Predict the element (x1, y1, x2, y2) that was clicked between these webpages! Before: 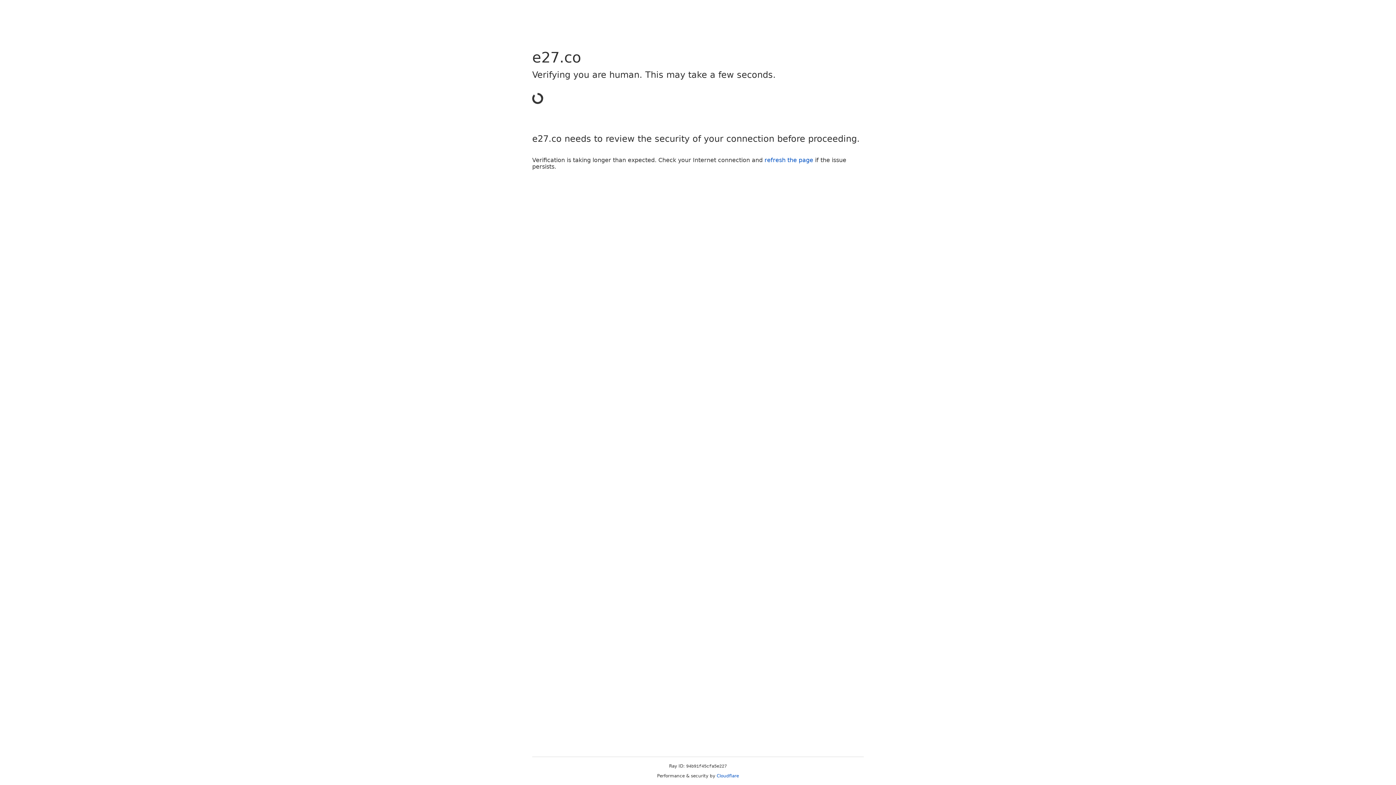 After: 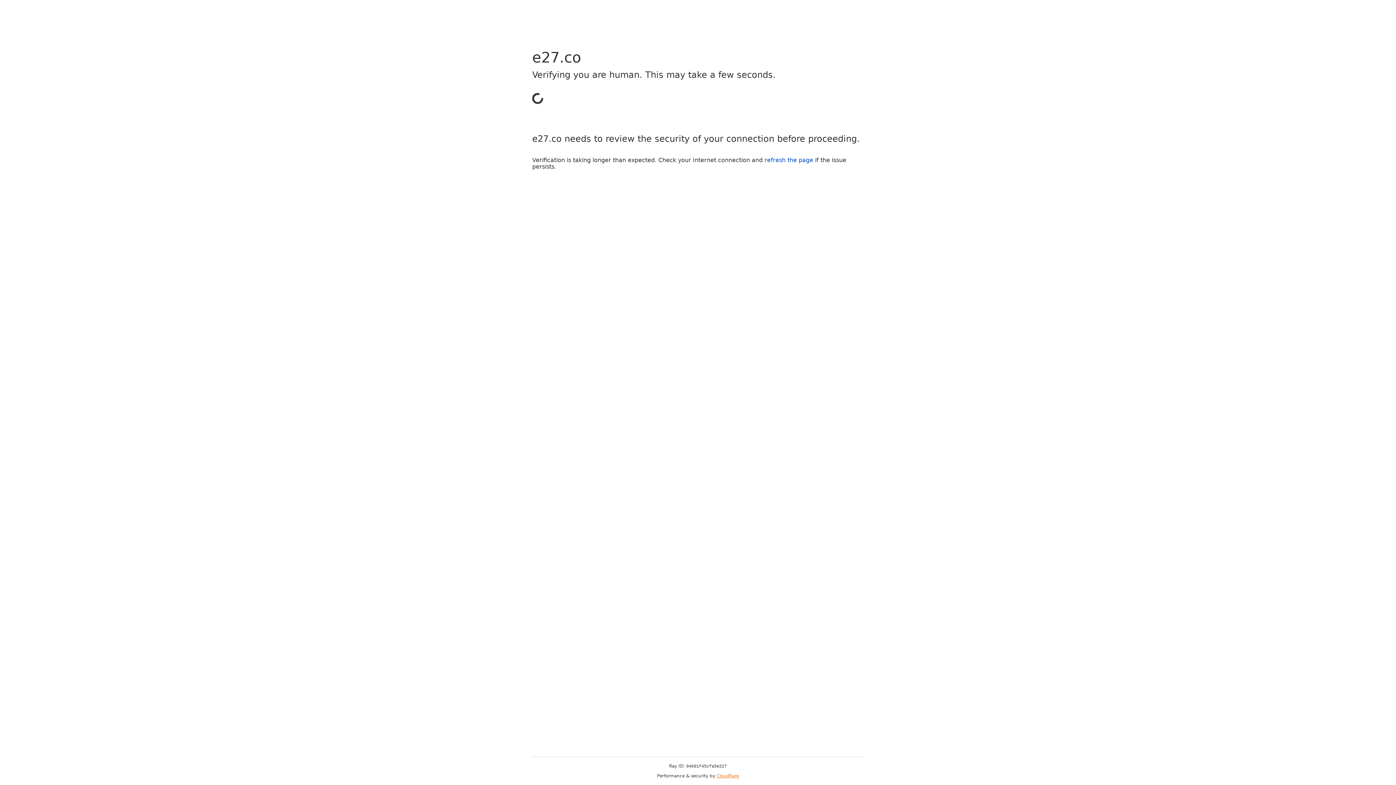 Action: bbox: (716, 773, 739, 778) label: Cloudflare